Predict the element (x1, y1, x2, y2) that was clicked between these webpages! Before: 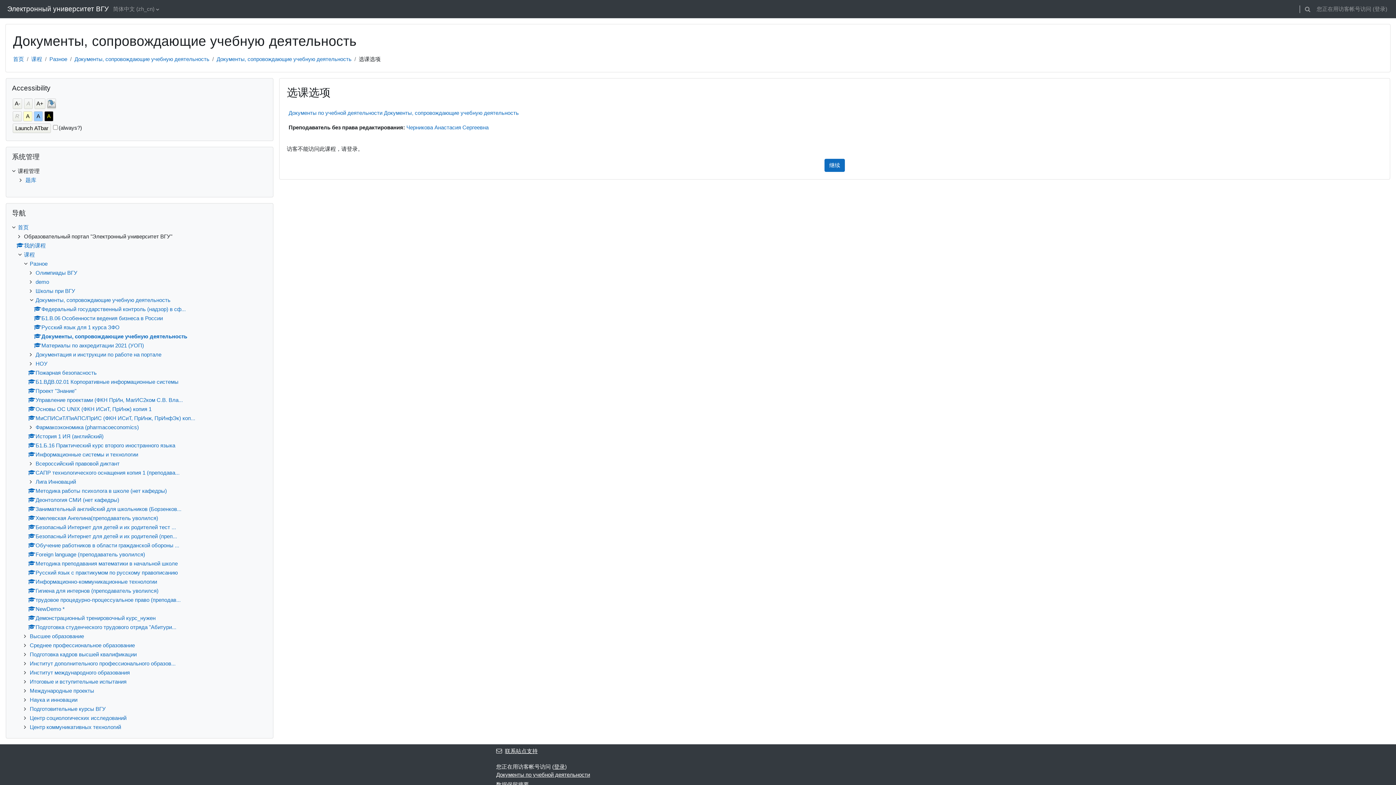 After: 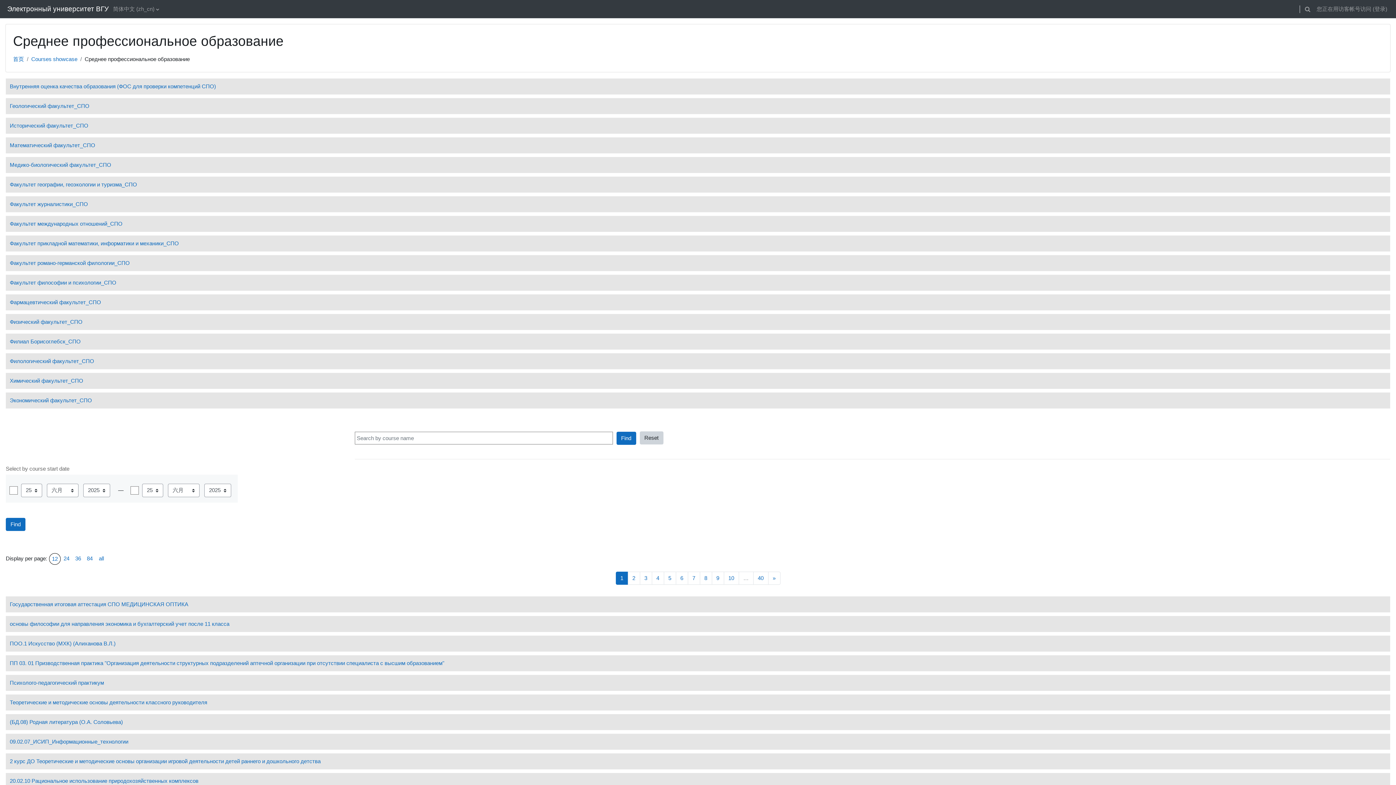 Action: label: Среднее профессиональное образование bbox: (29, 642, 134, 648)